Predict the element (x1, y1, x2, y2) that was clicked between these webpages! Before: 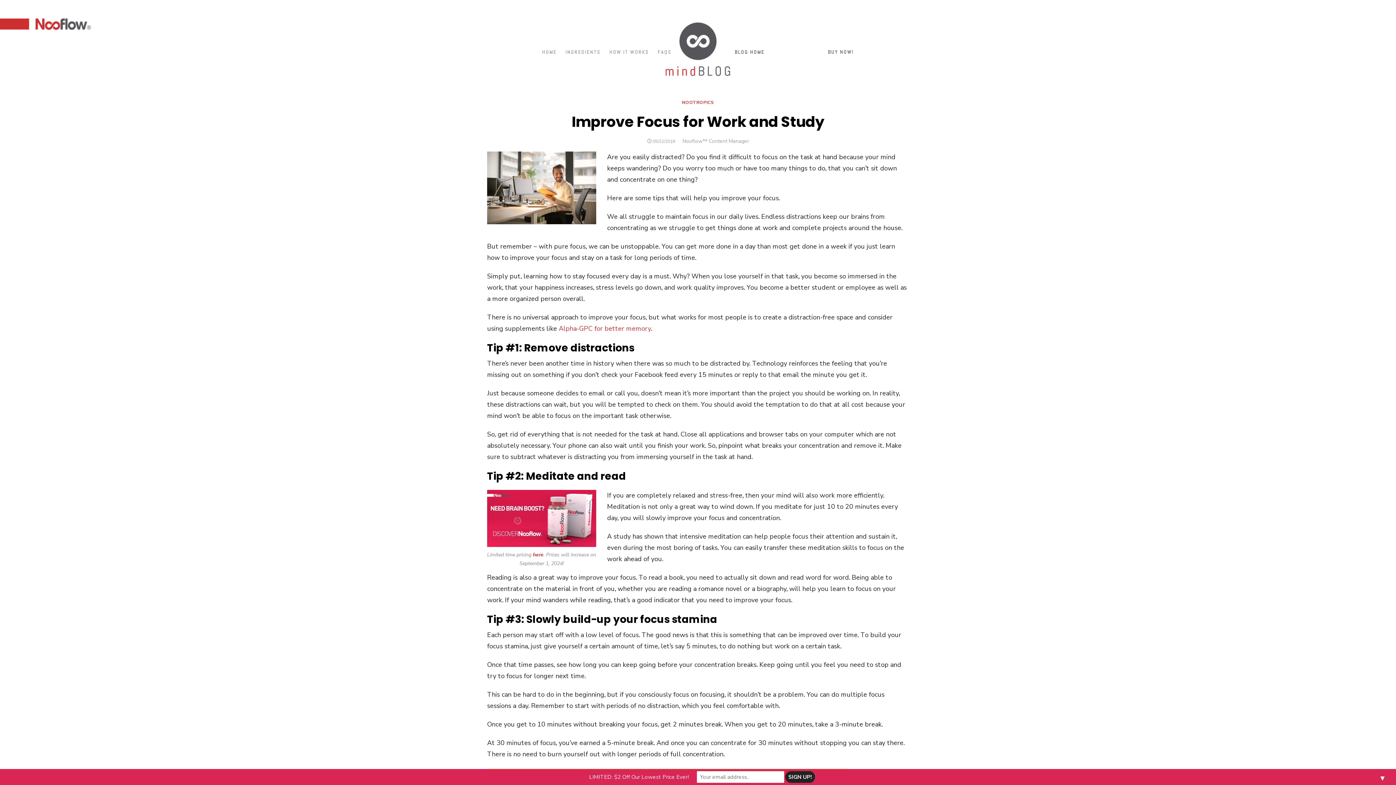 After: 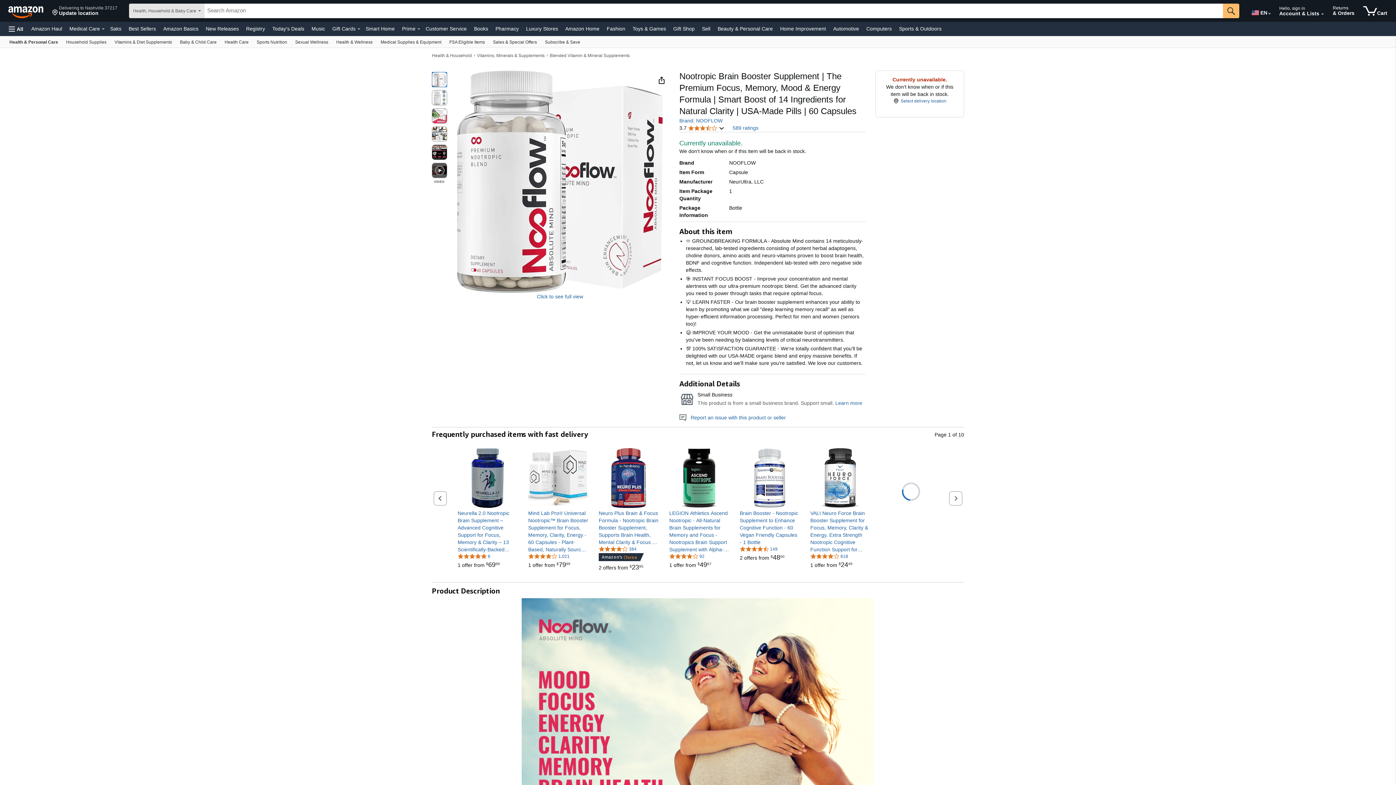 Action: label: here bbox: (533, 551, 543, 558)